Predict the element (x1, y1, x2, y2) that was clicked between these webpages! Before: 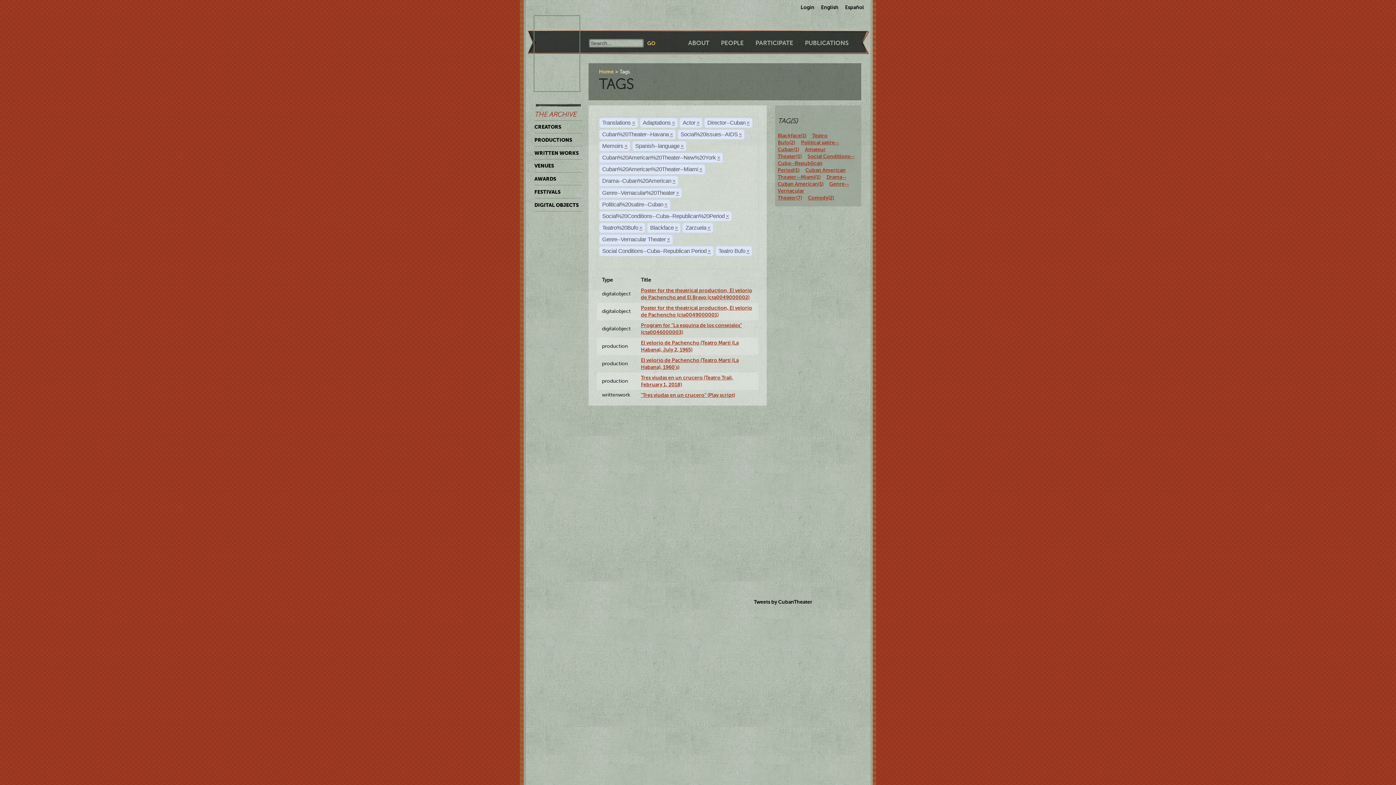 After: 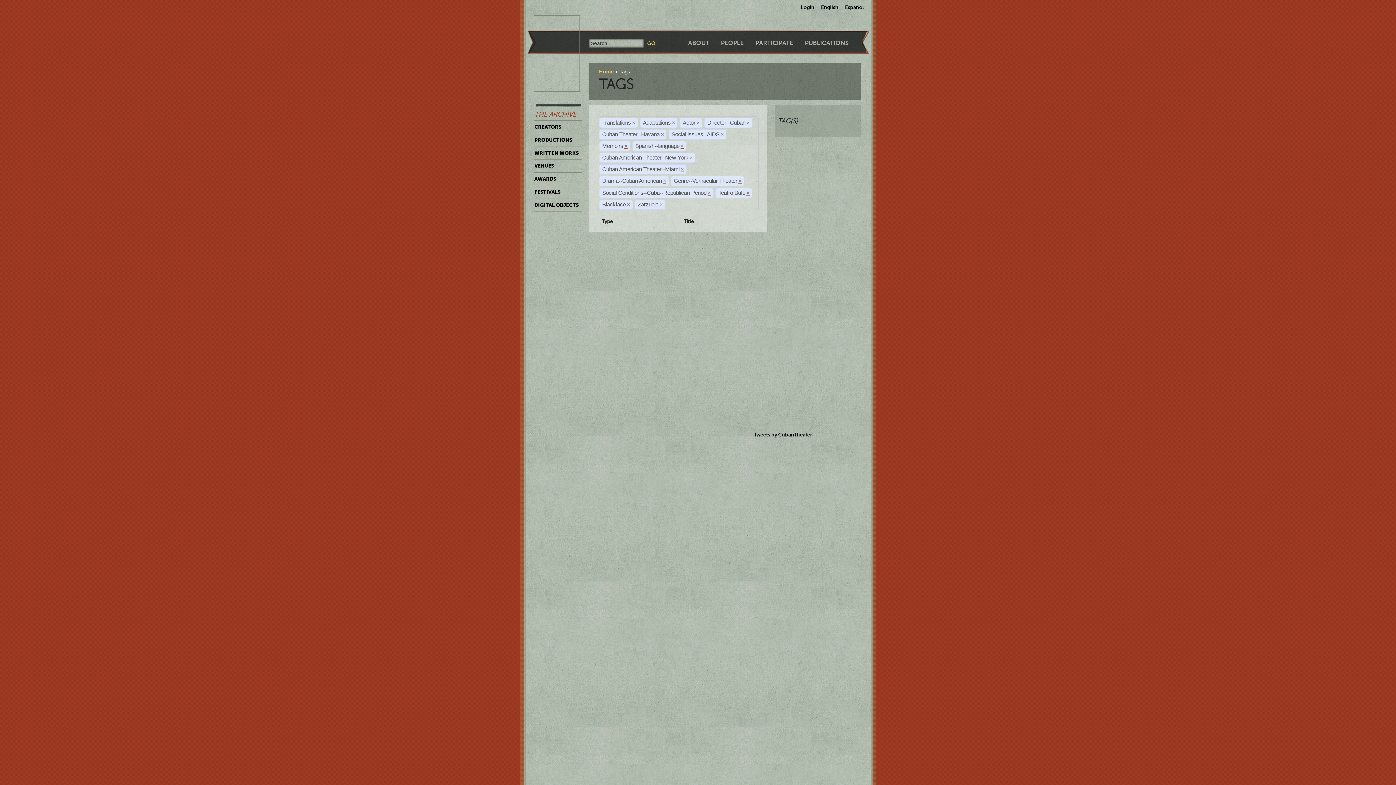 Action: label: × bbox: (664, 201, 667, 207)